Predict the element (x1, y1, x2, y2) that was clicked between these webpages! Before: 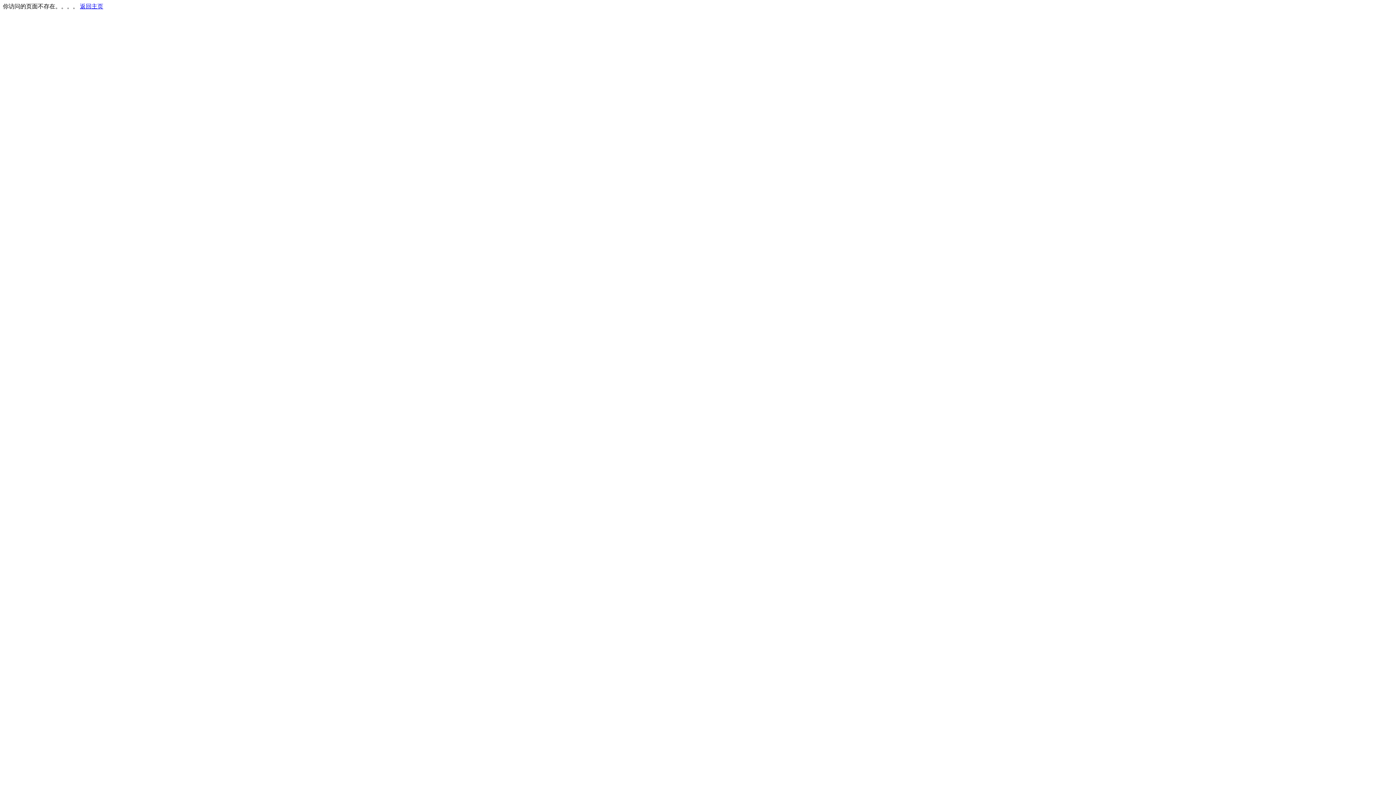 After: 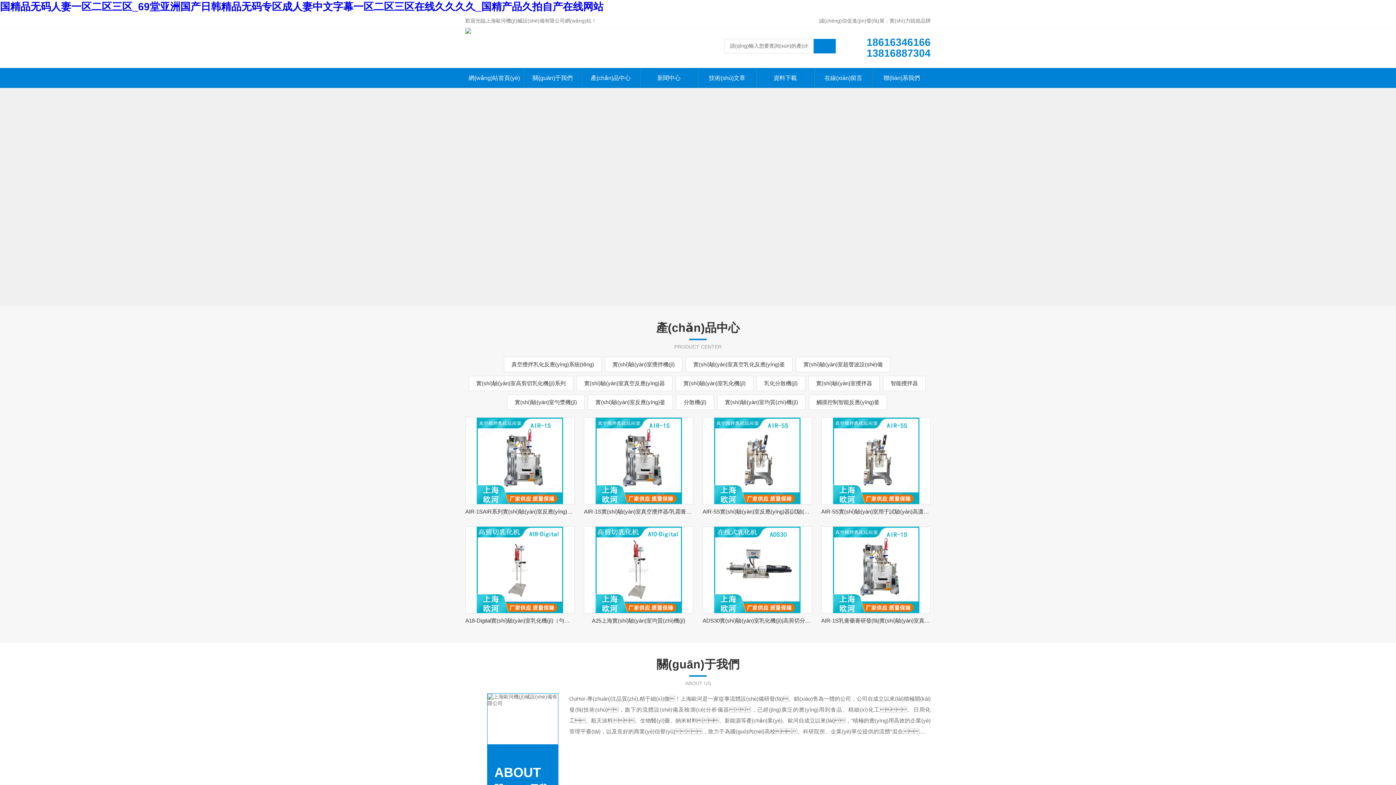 Action: label: 返回主页 bbox: (80, 3, 103, 9)